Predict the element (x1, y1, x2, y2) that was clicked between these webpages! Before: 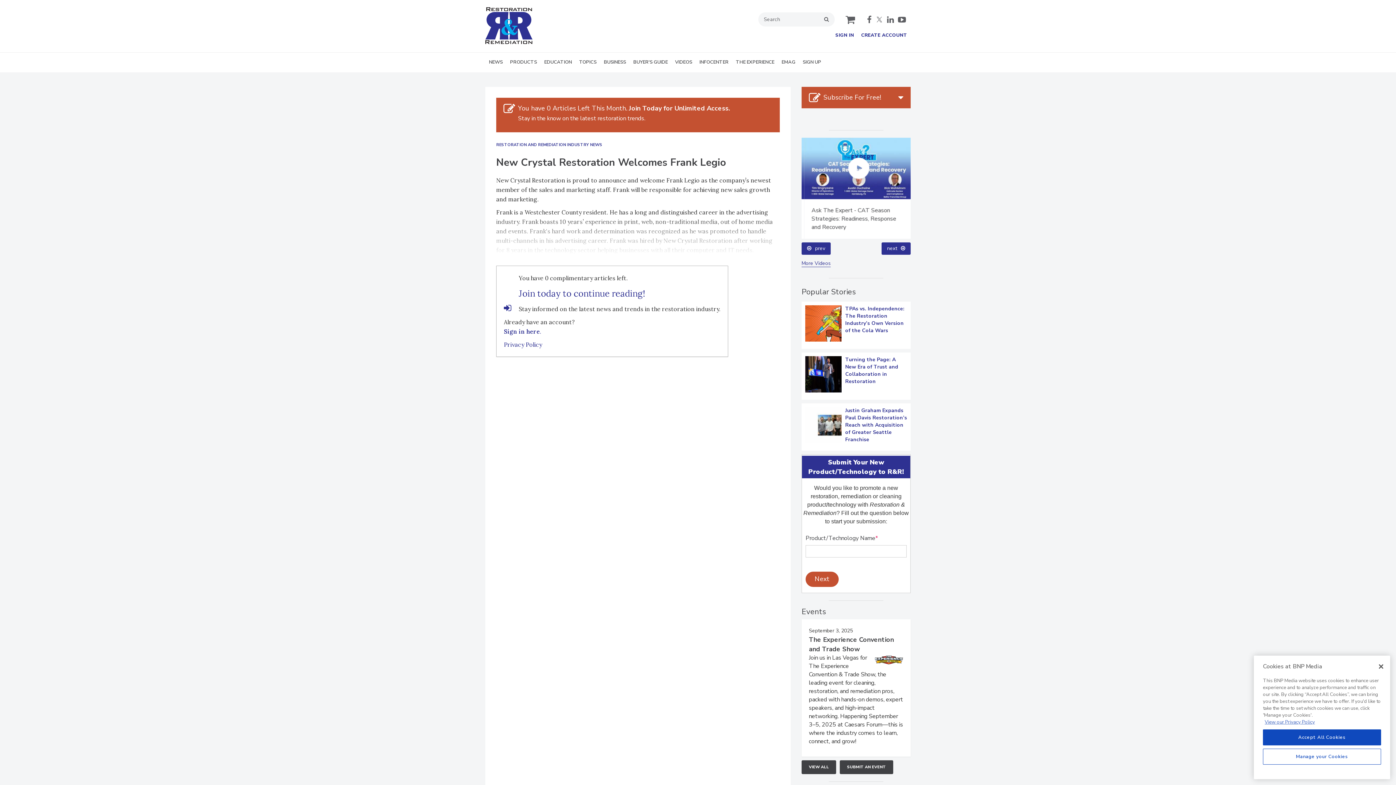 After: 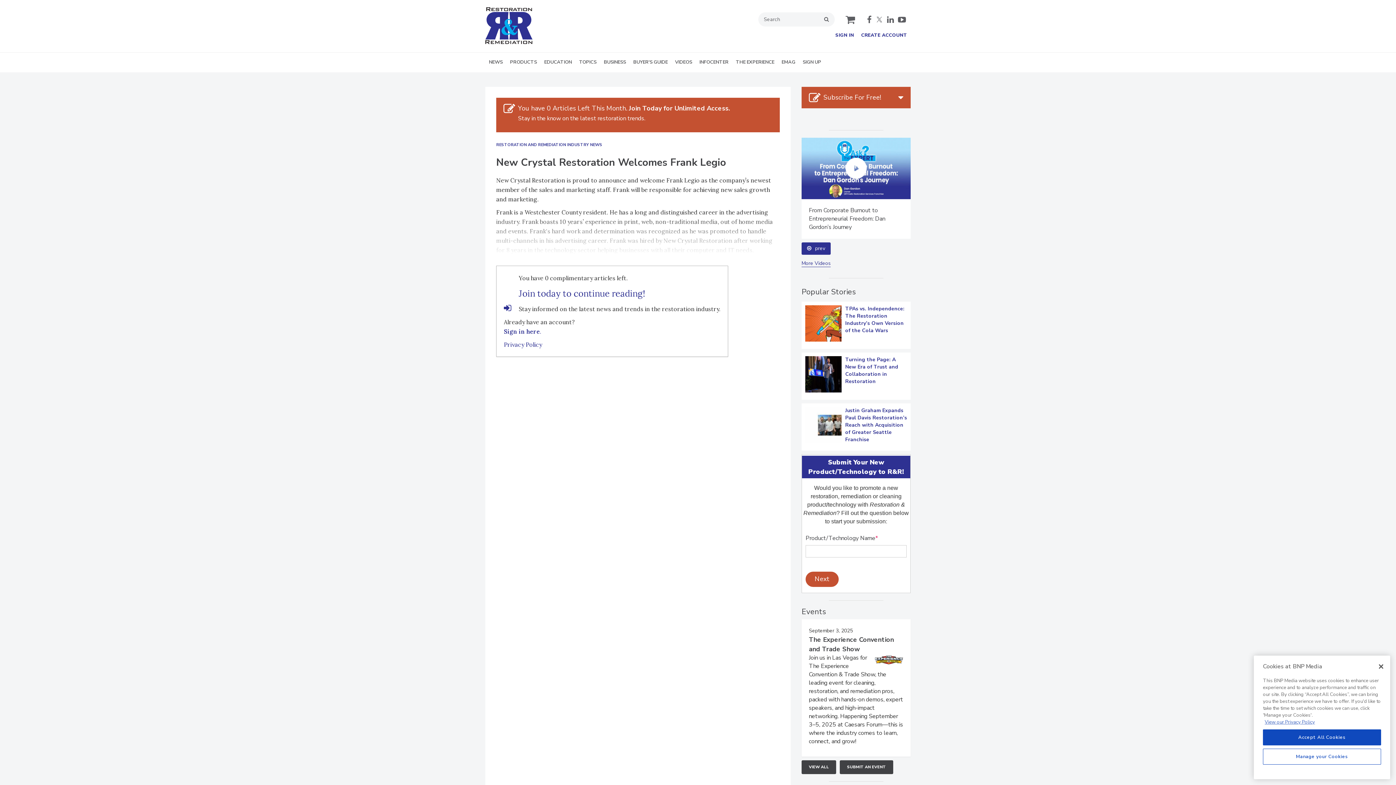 Action: bbox: (875, 15, 883, 23) label: twitter